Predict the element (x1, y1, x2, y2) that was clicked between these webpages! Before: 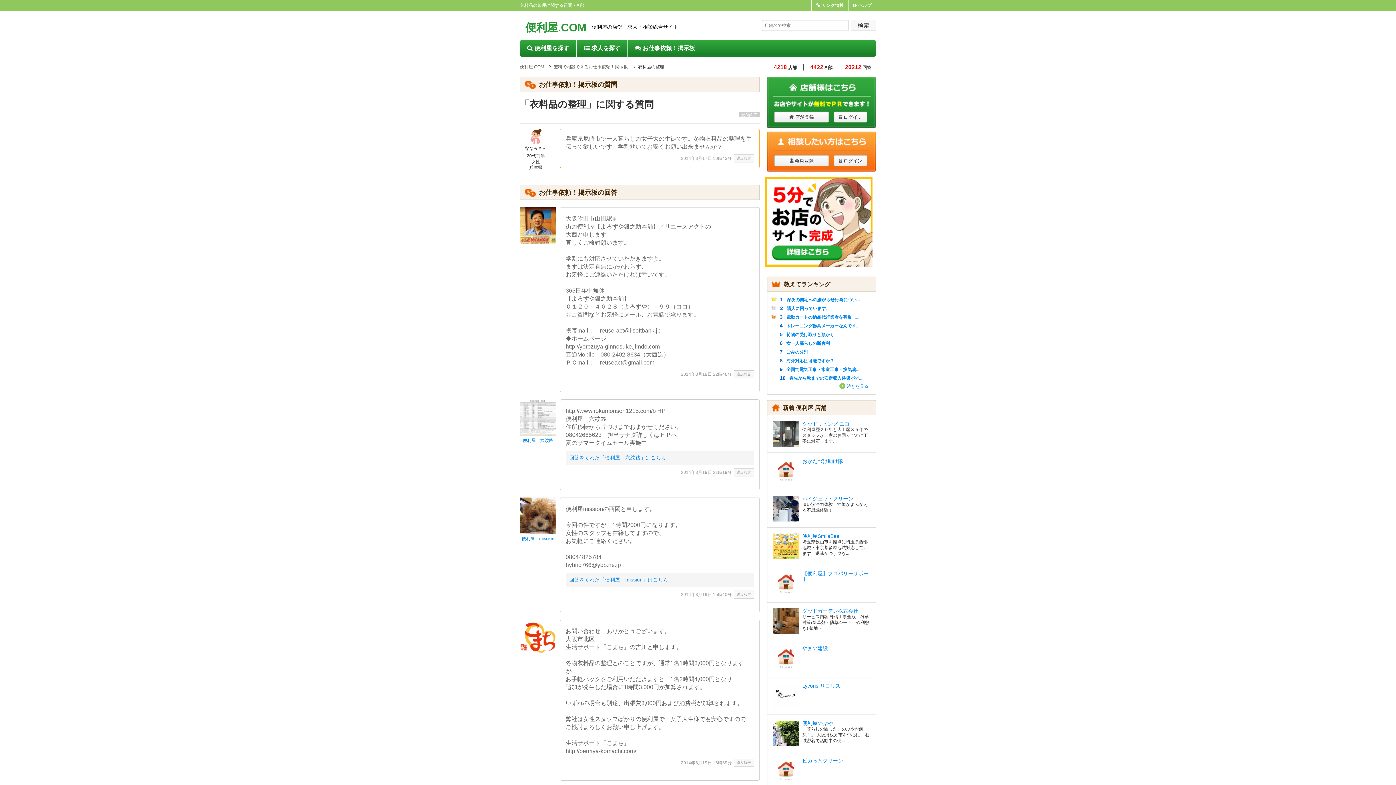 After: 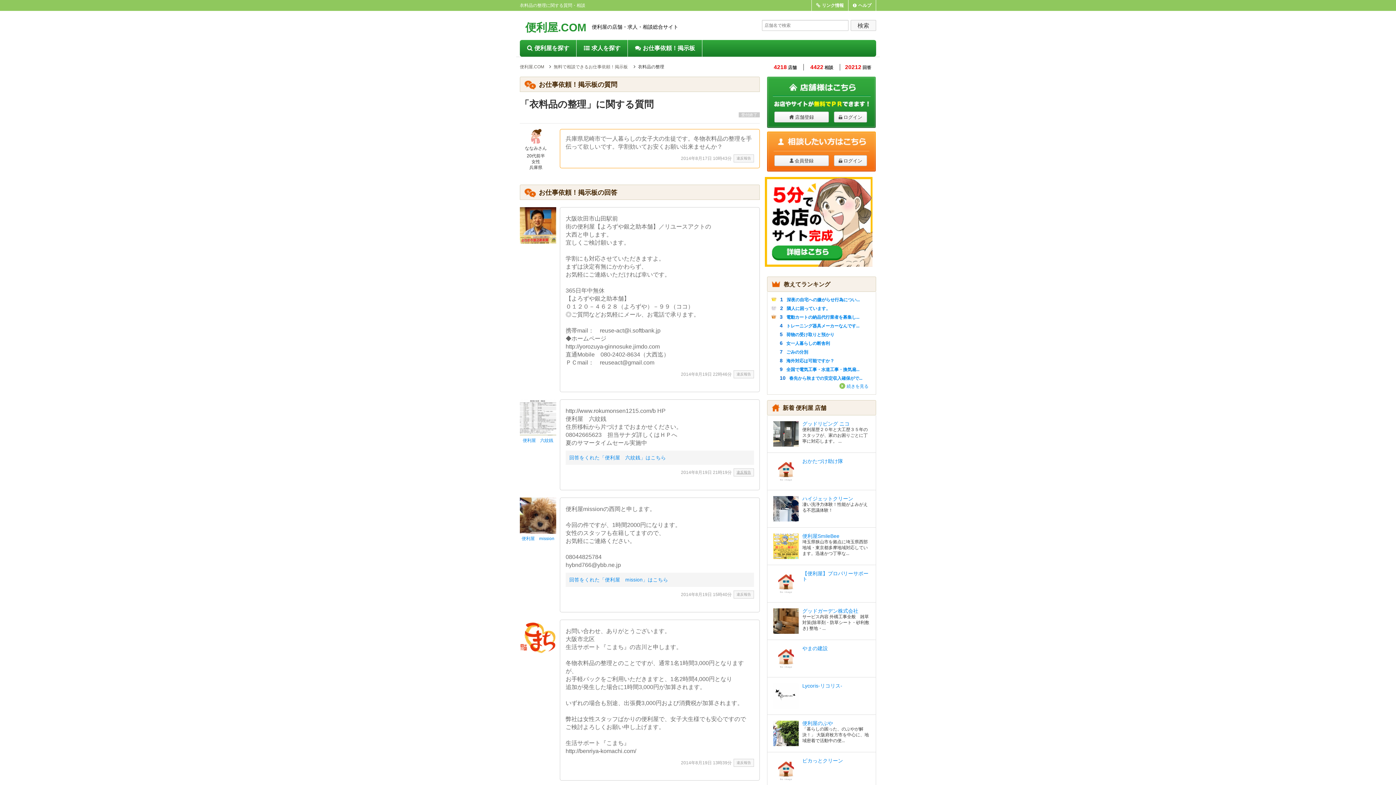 Action: bbox: (736, 470, 751, 475) label: 違反報告